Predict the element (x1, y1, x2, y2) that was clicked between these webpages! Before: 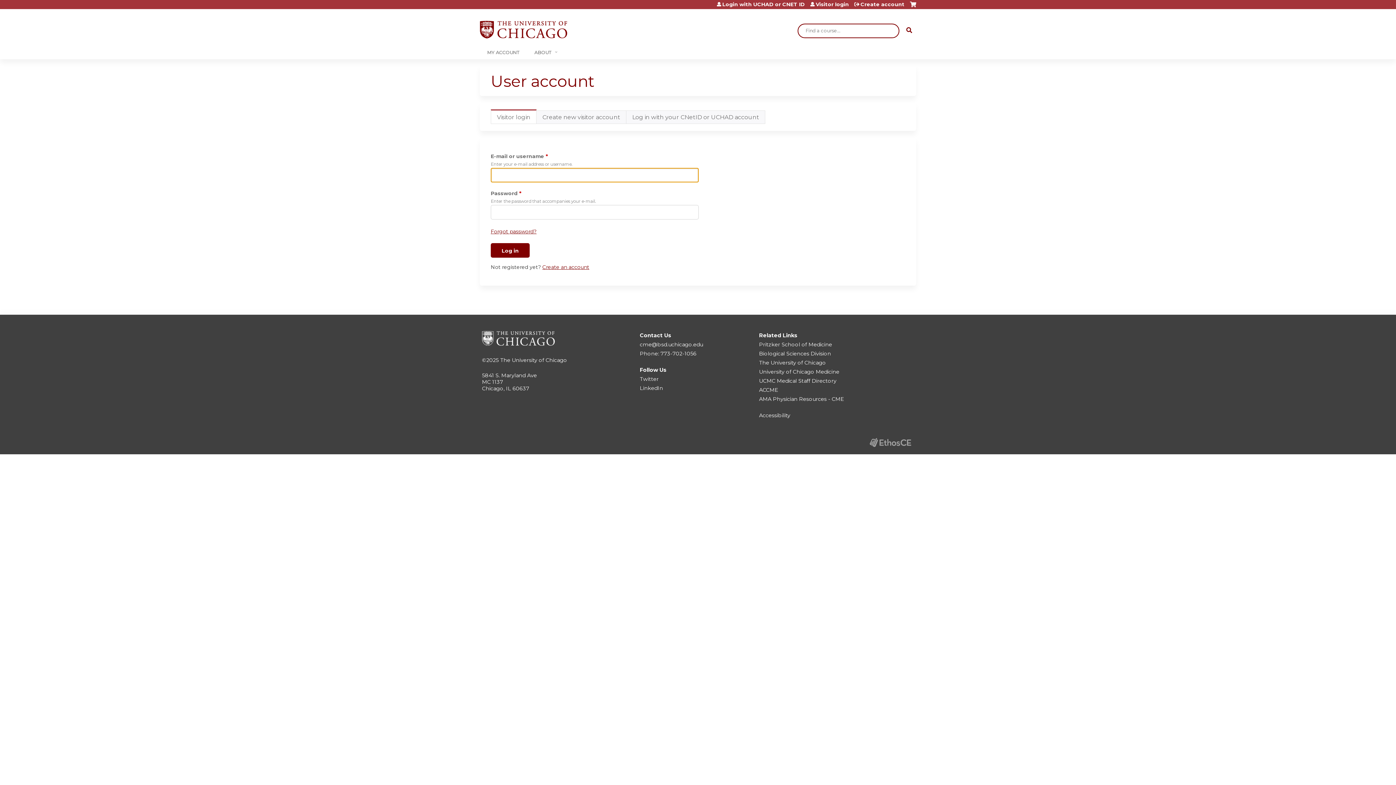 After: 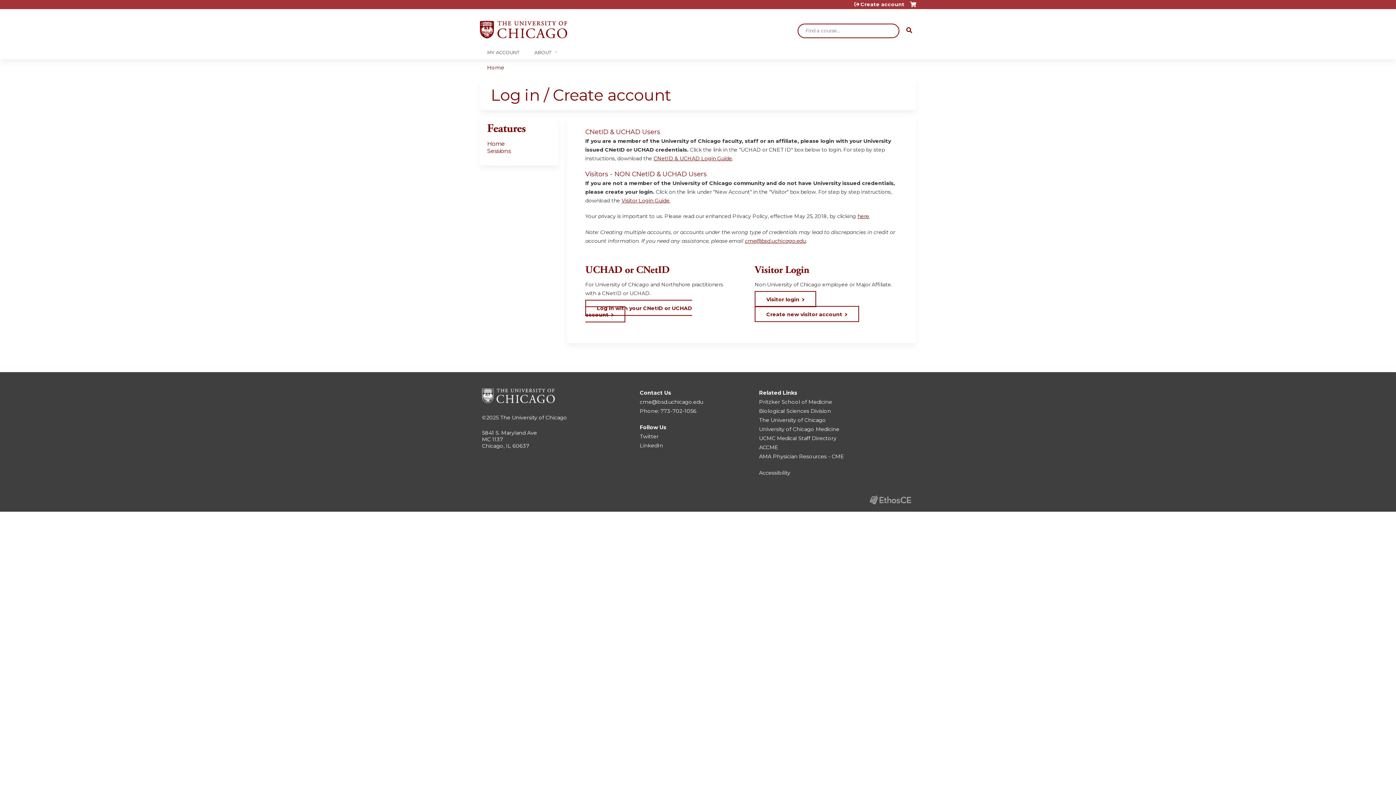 Action: label: Cart bbox: (910, 1, 916, 12)